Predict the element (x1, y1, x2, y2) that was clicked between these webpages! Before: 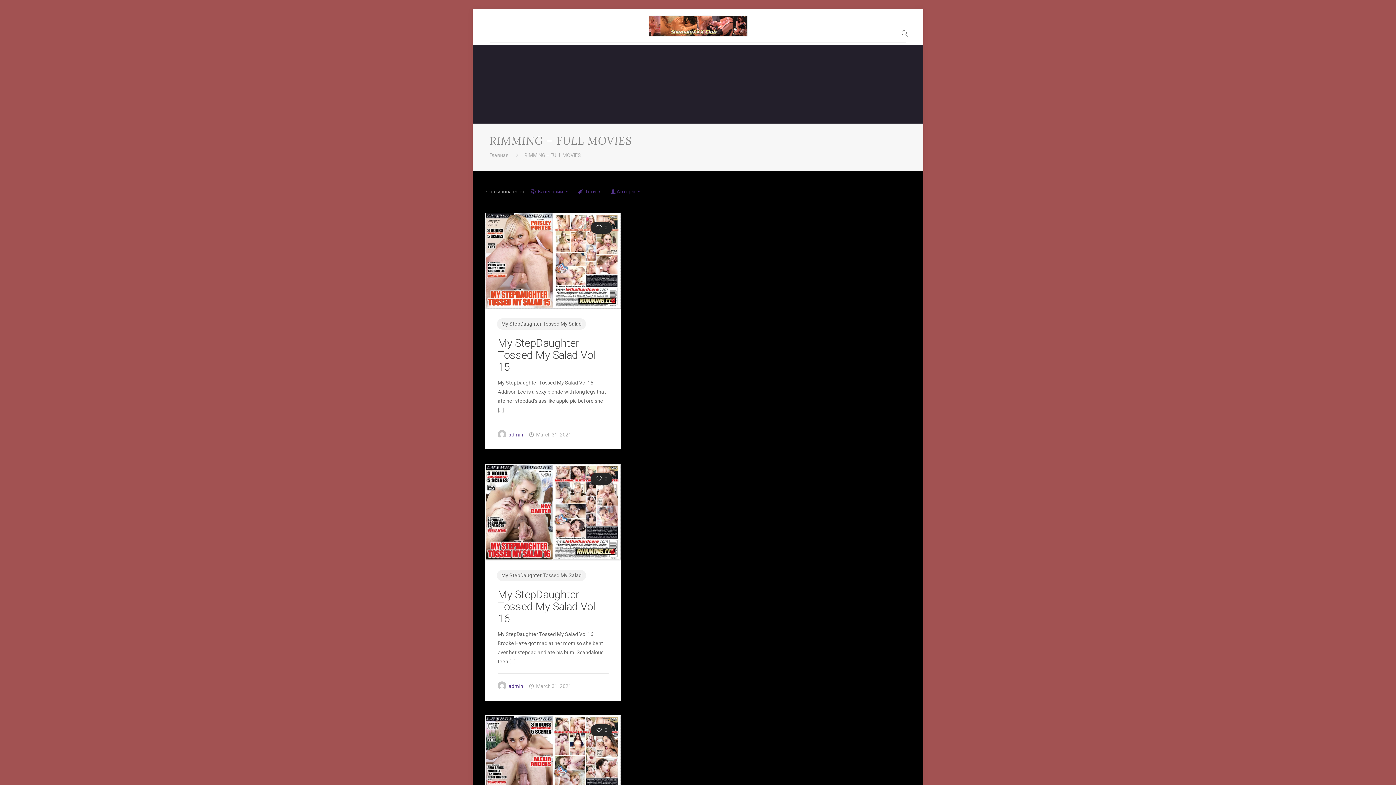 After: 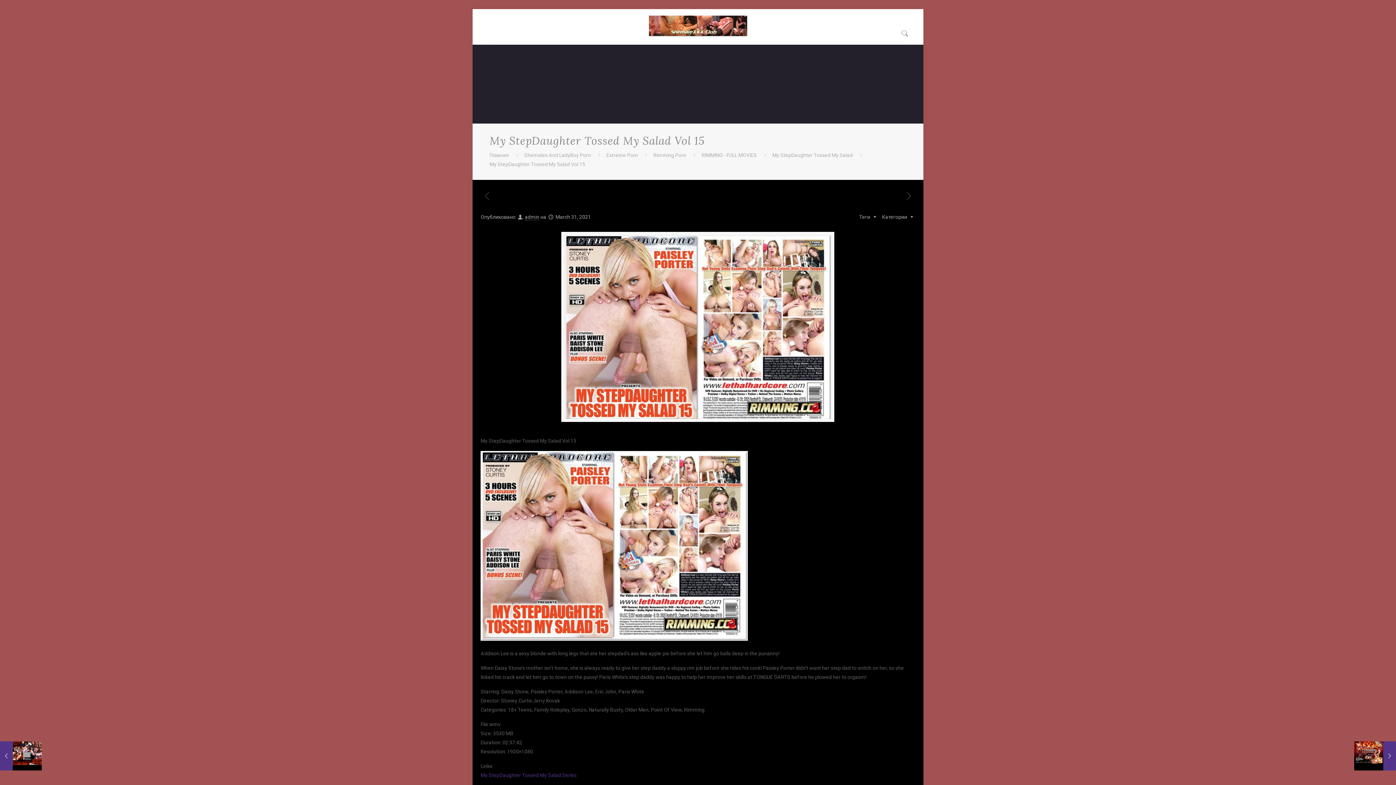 Action: bbox: (497, 336, 595, 373) label: My StepDaughter Tossed My Salad Vol 15